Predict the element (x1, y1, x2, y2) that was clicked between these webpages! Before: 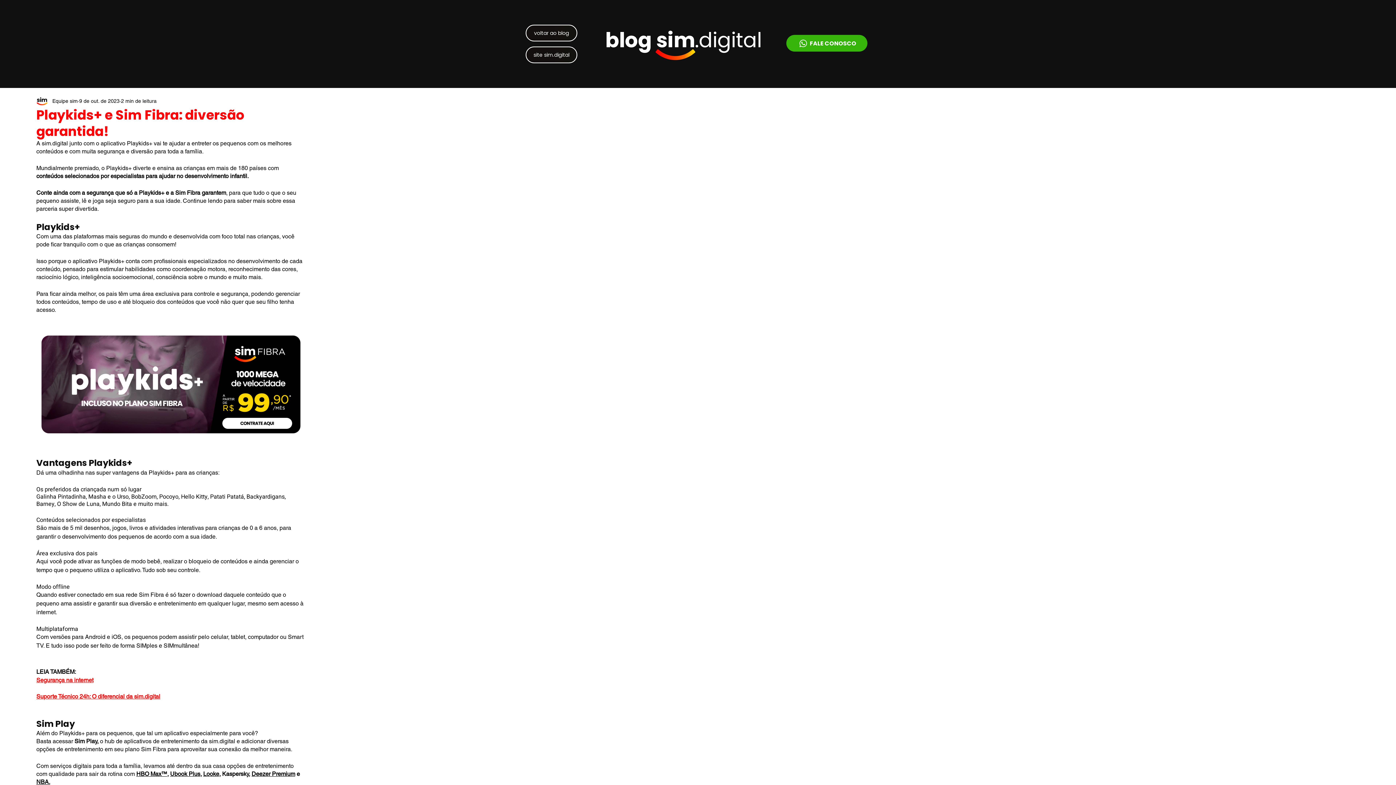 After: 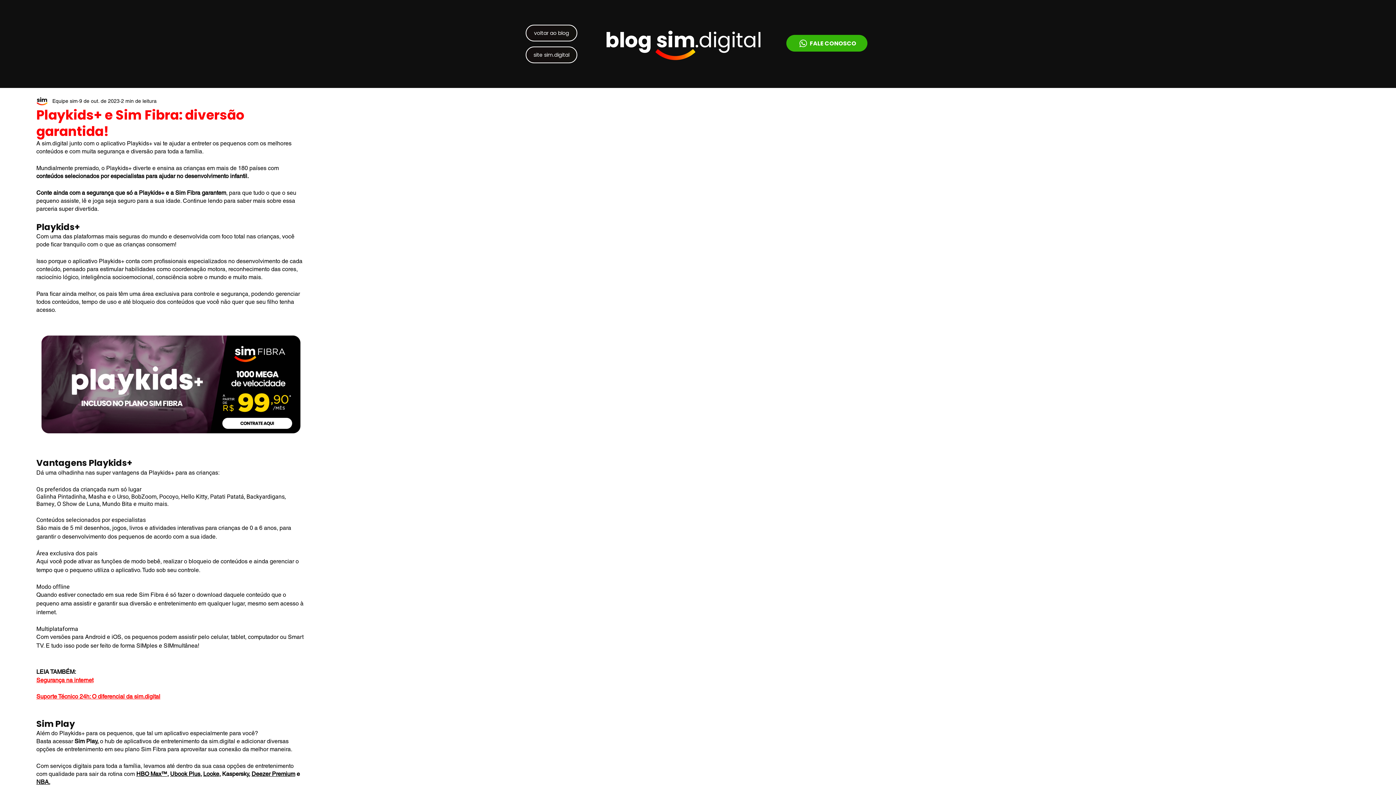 Action: bbox: (136, 770, 167, 777) label: HBO Max™